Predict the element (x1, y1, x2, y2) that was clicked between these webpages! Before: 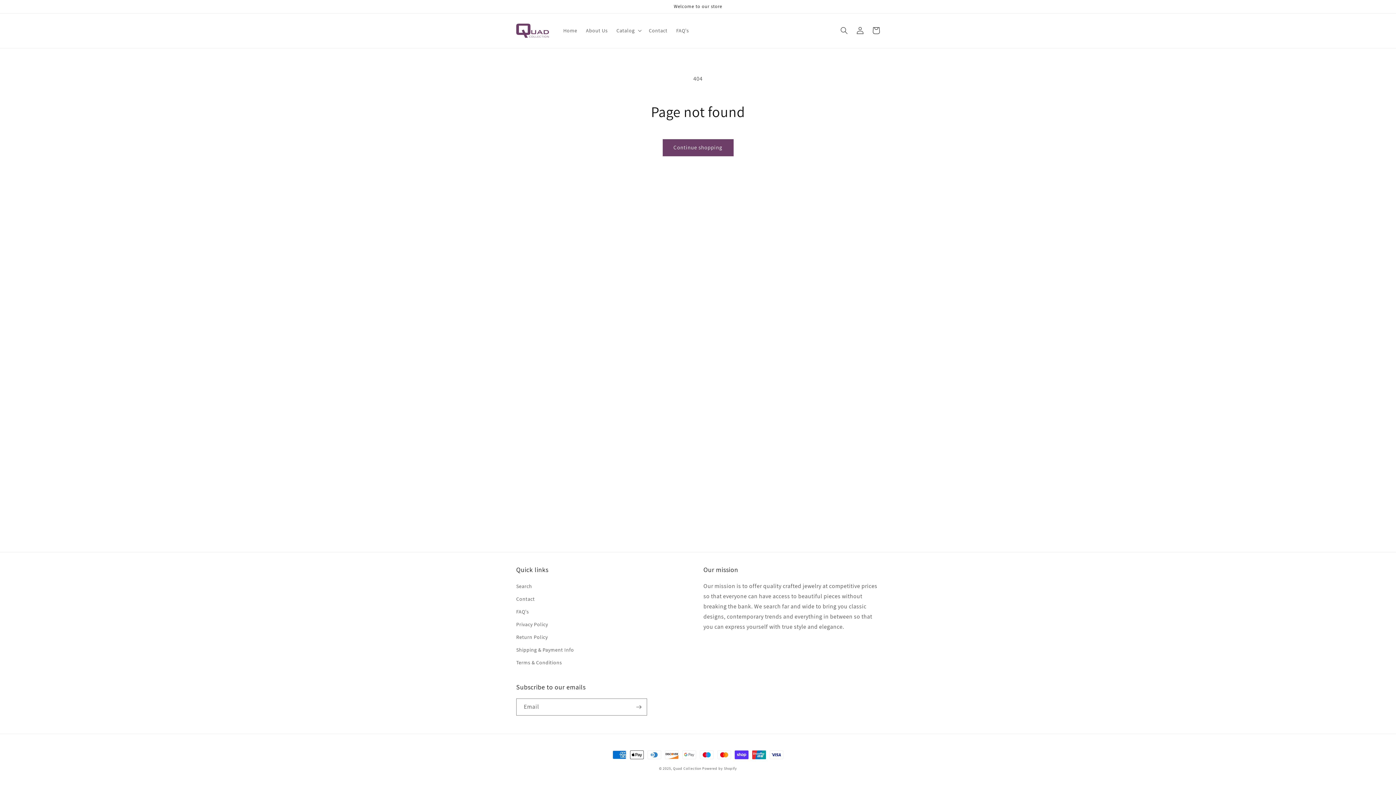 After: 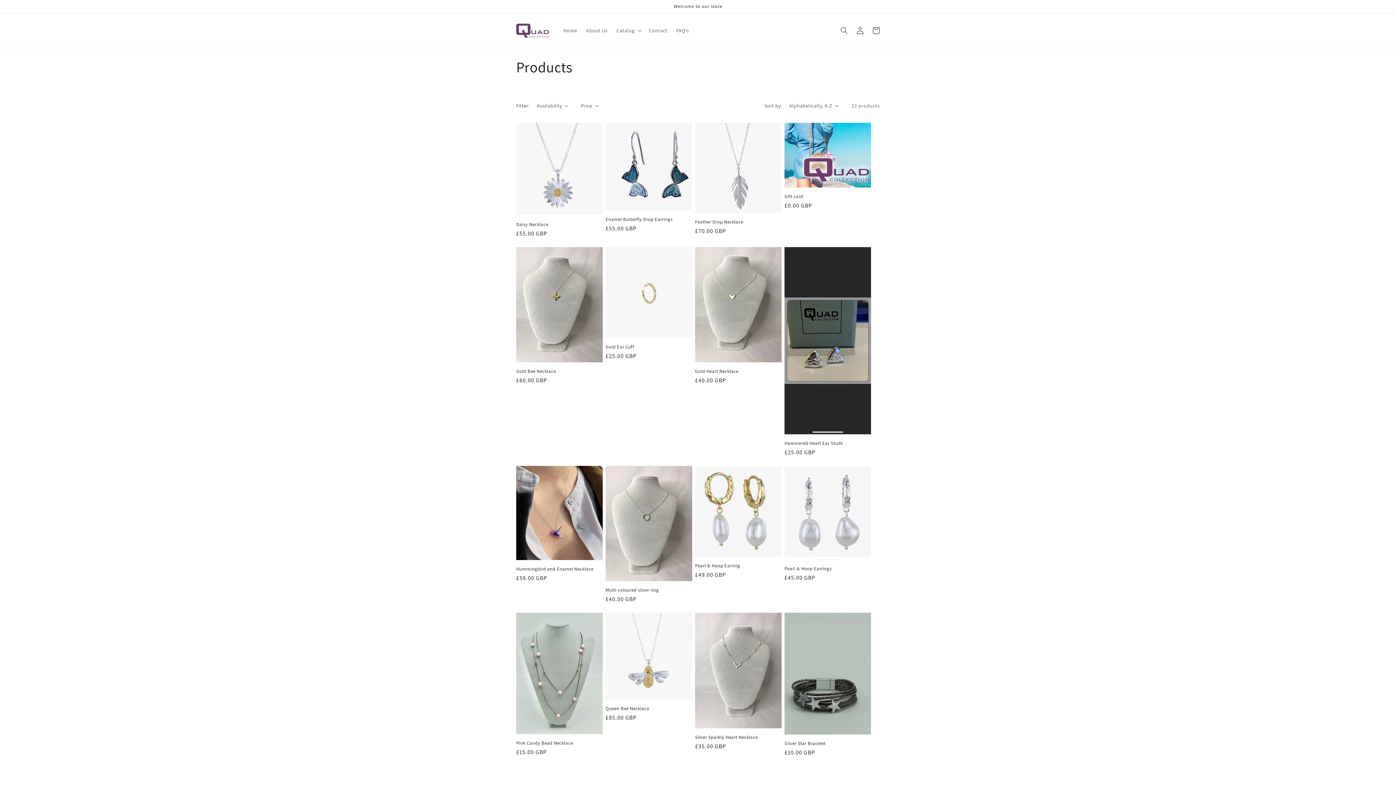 Action: bbox: (662, 139, 733, 156) label: Continue shopping